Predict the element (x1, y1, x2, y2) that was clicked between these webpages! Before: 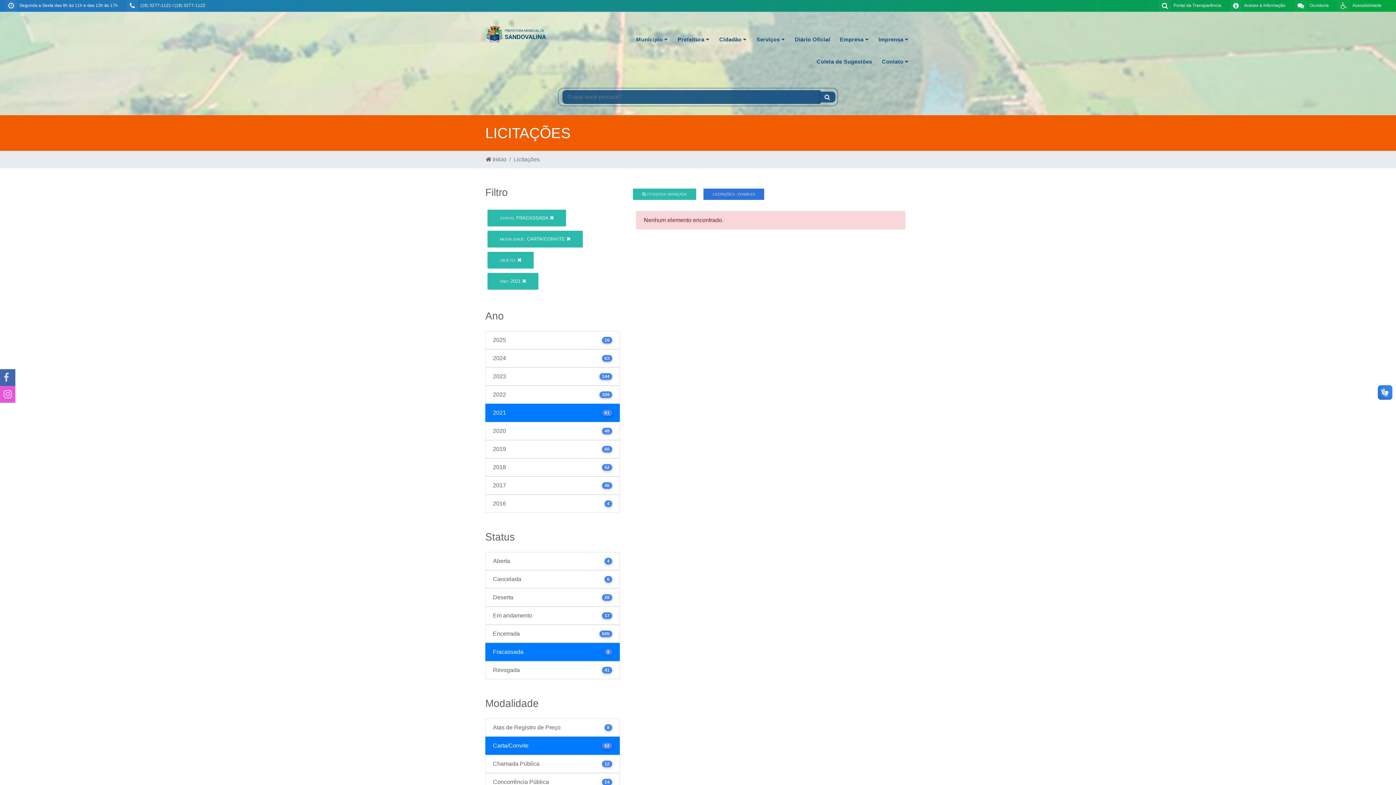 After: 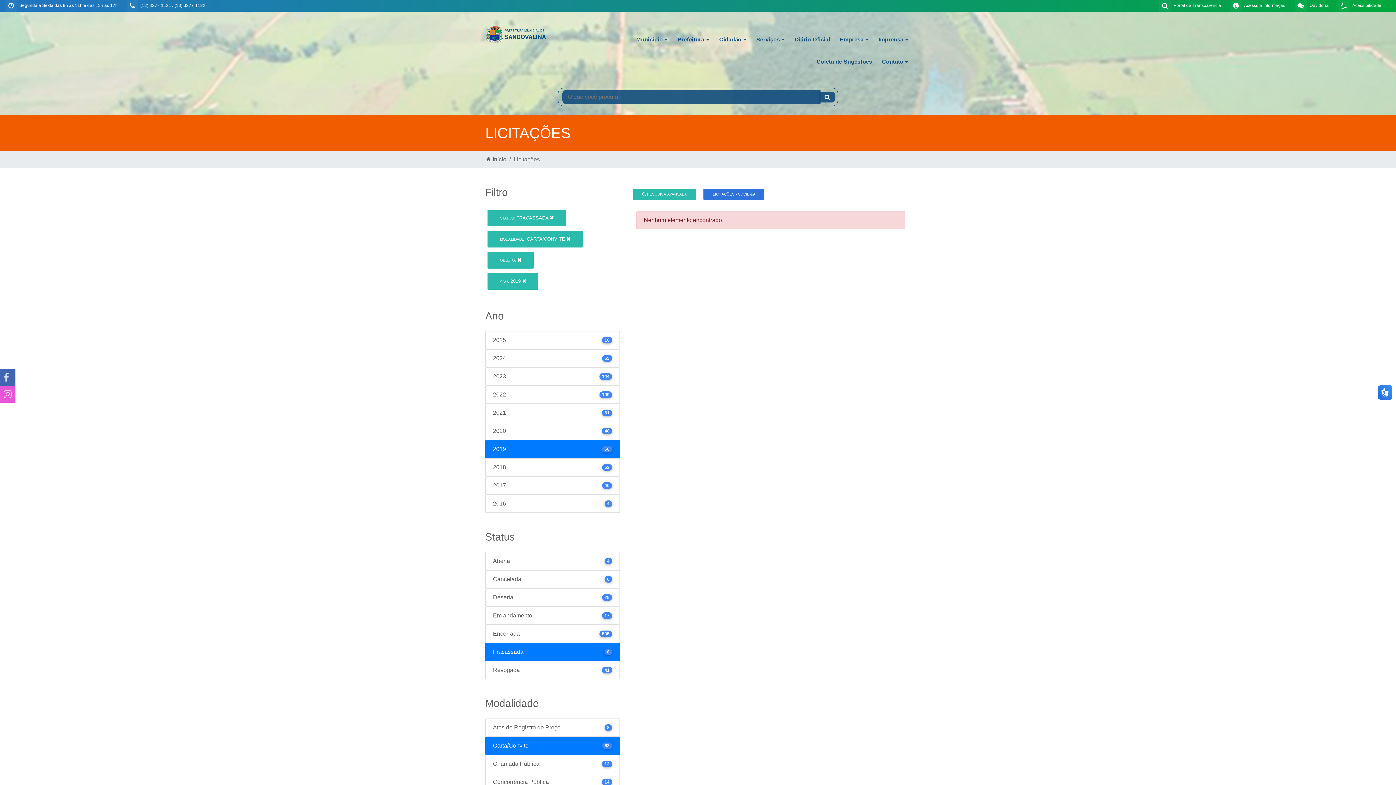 Action: label: 2019
66 bbox: (485, 440, 620, 458)